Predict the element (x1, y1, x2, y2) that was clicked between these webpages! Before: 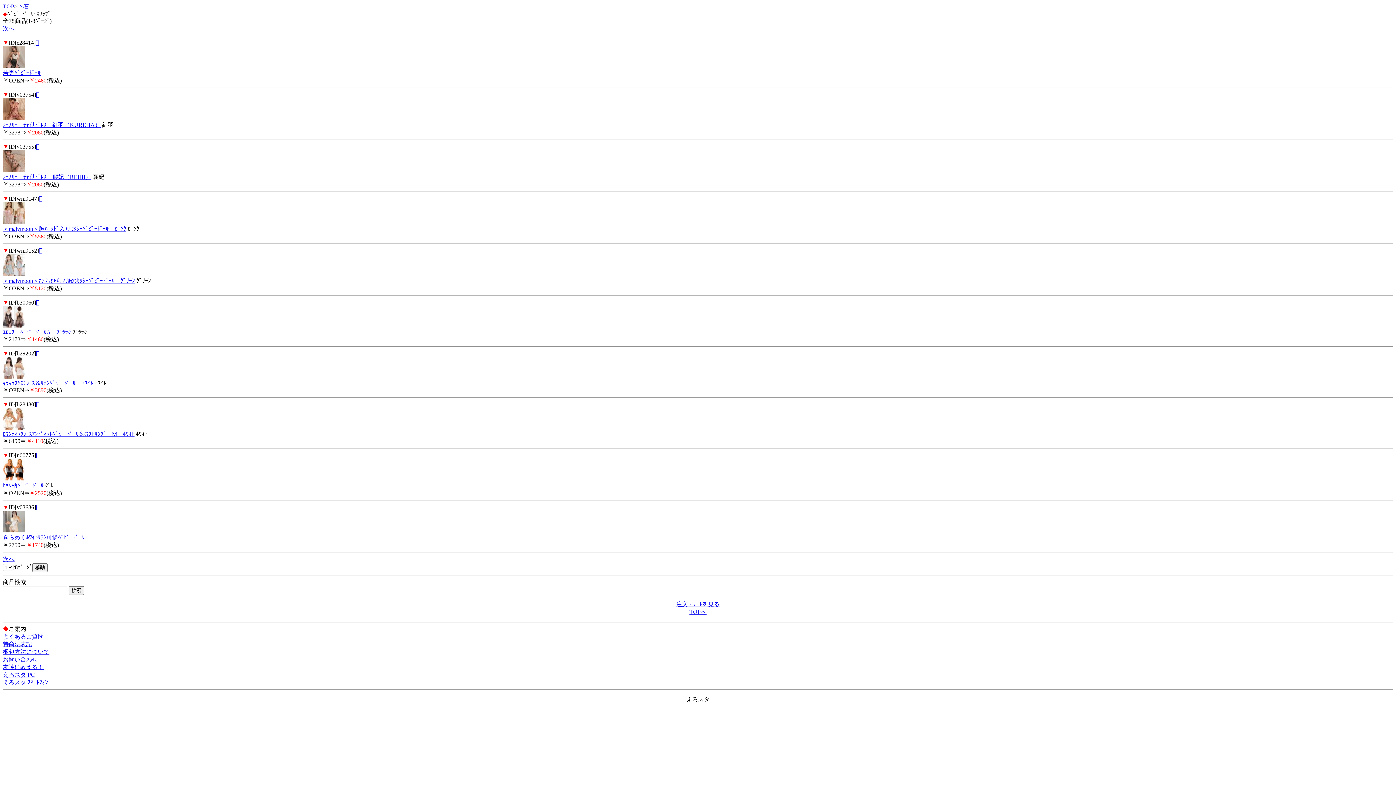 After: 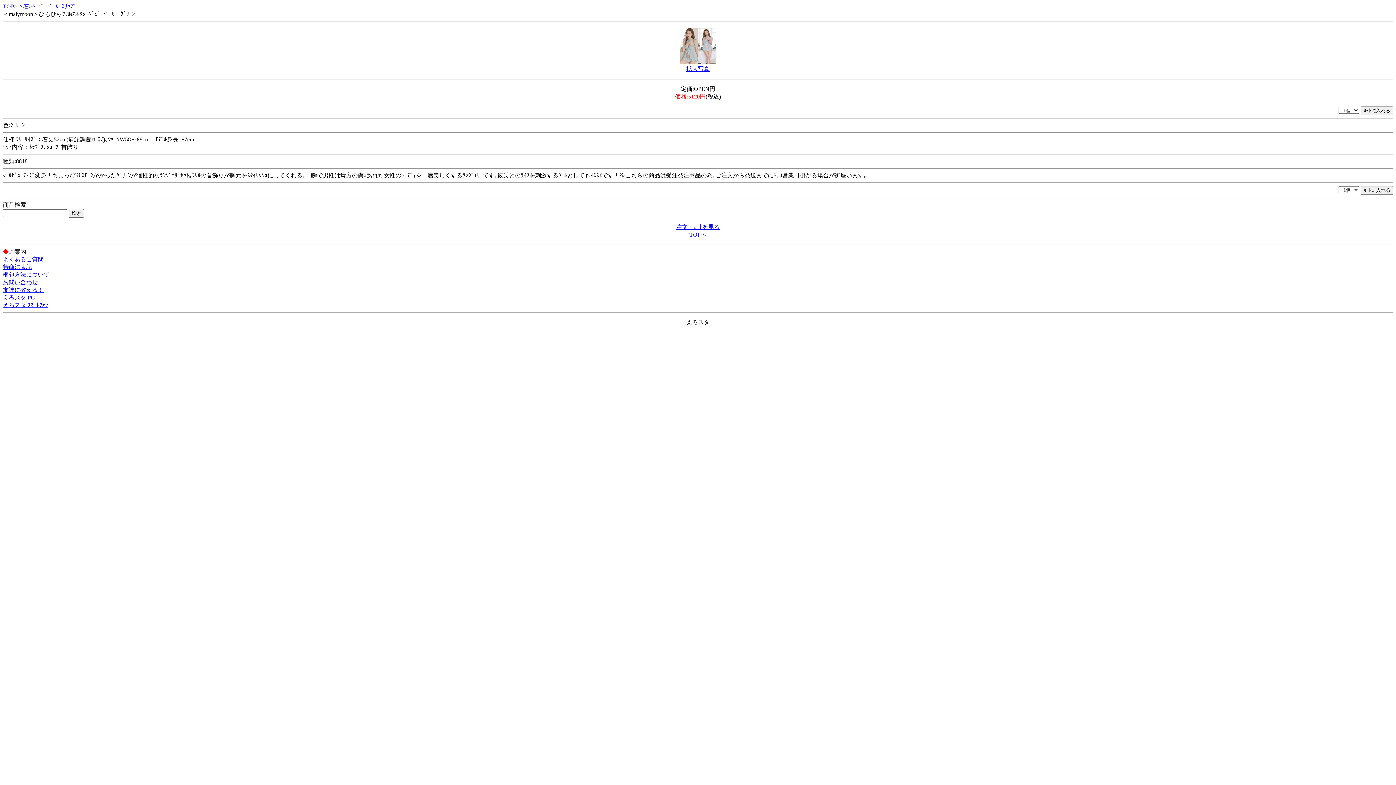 Action: label: ＜malymoon＞ひらひらﾌﾘﾙのｾｸｼｰﾍﾞﾋﾞｰﾄﾞｰﾙ　ｸﾞﾘｰﾝ bbox: (2, 277, 134, 284)